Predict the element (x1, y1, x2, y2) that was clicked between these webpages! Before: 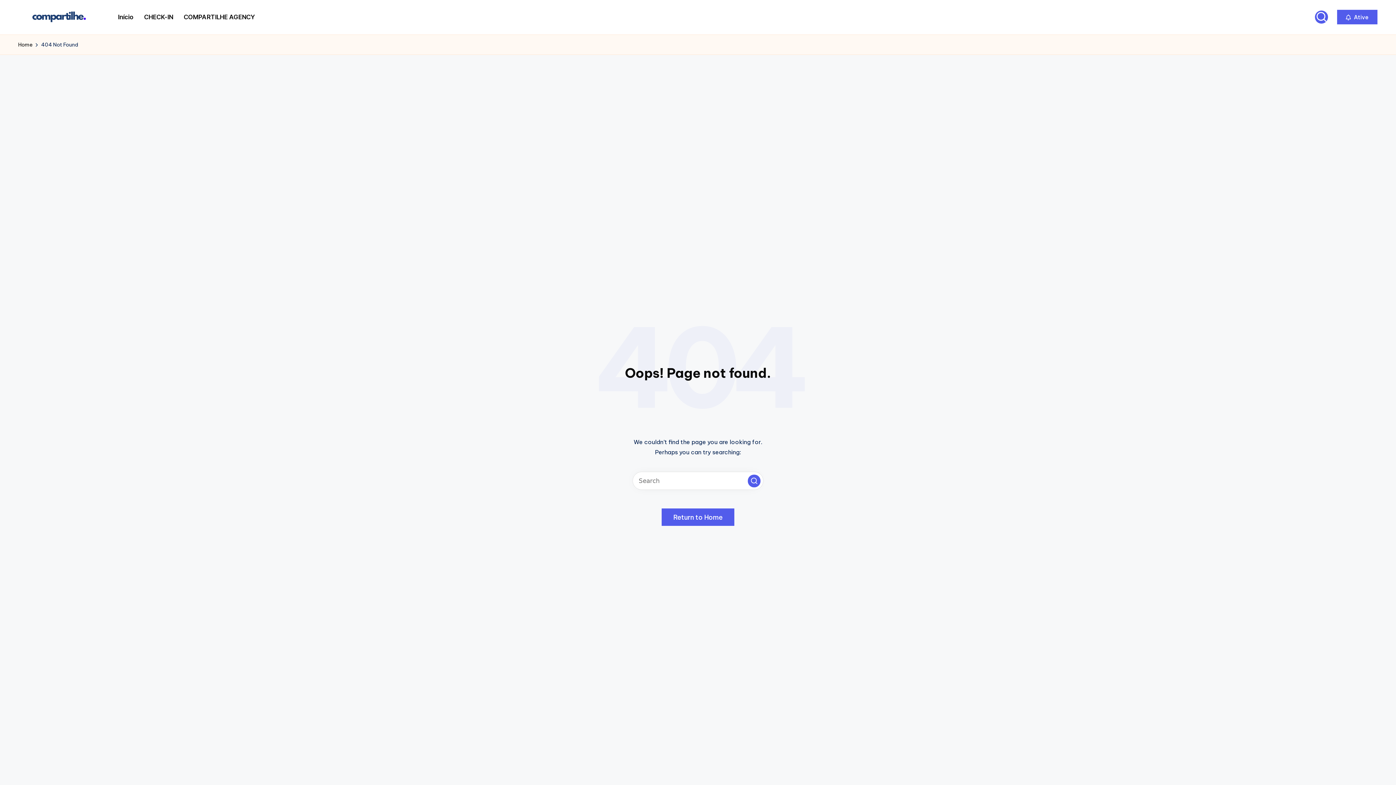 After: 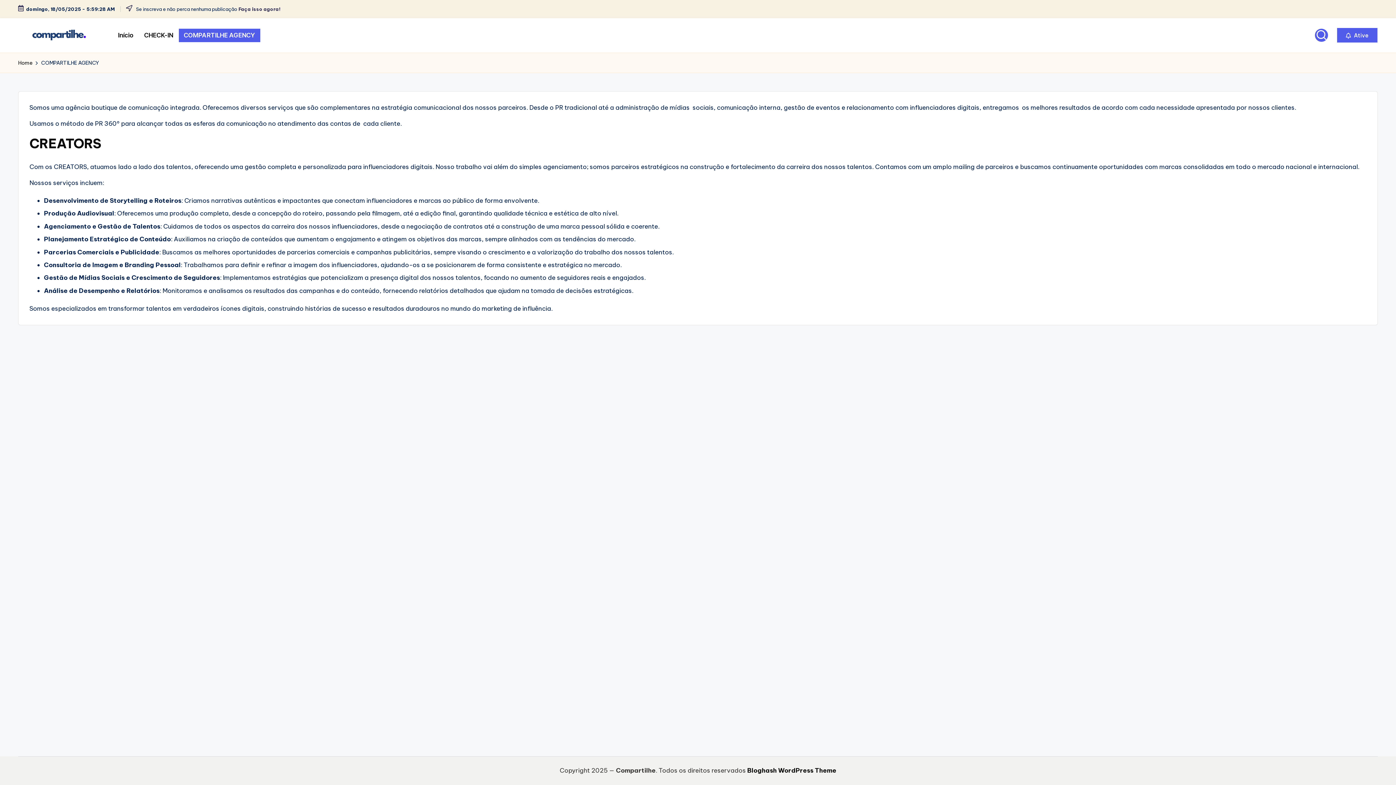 Action: bbox: (178, 10, 260, 23) label: COMPARTILHE AGENCY